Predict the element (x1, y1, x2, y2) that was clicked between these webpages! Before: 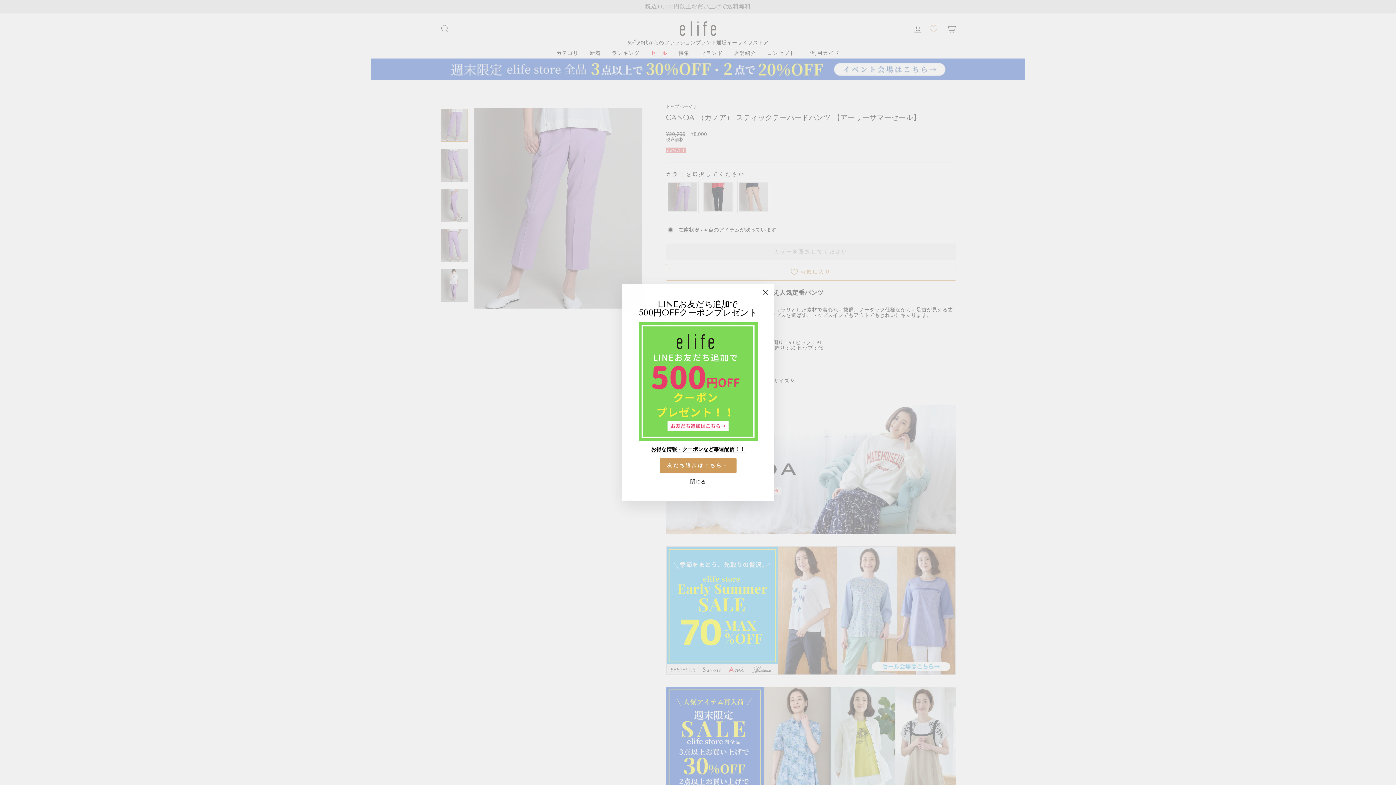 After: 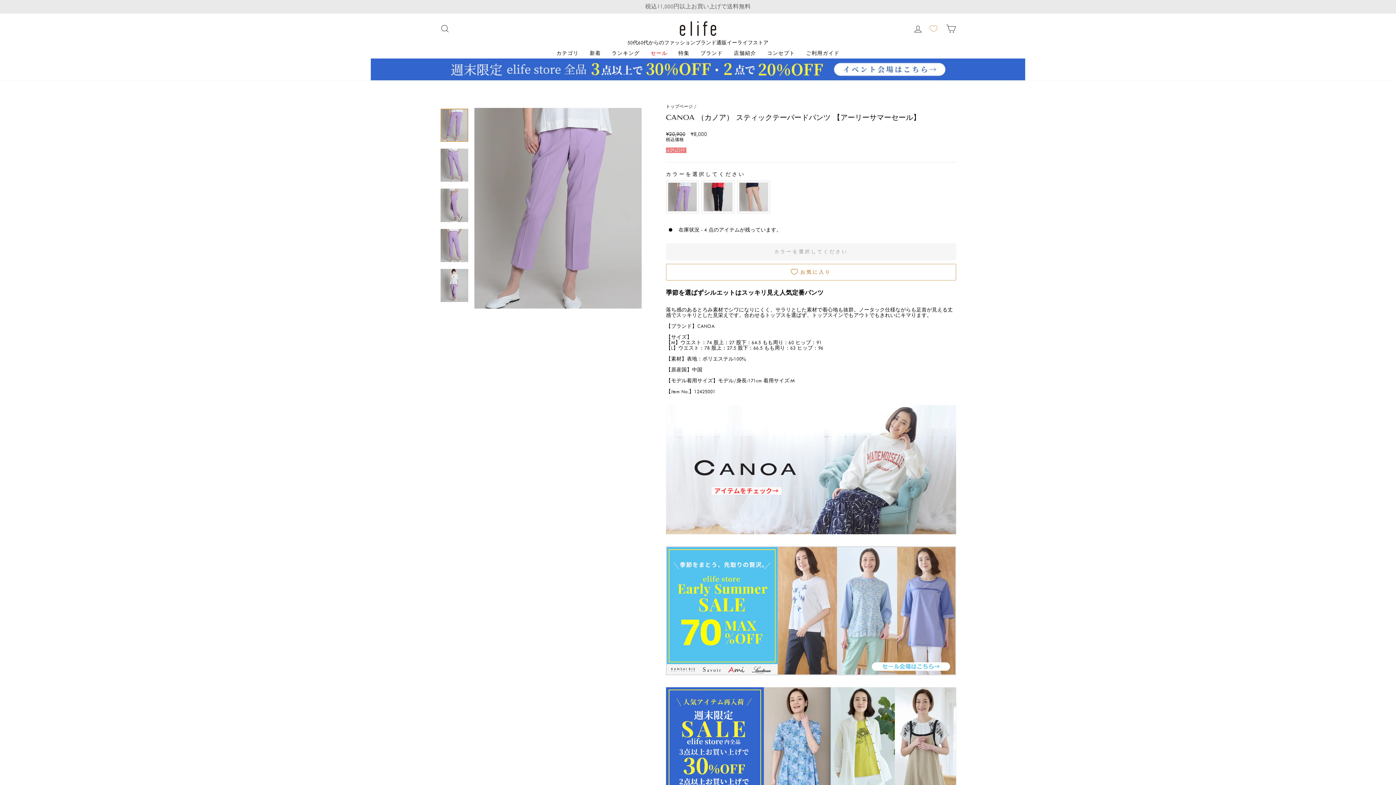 Action: bbox: (688, 478, 708, 485) label: 閉じる